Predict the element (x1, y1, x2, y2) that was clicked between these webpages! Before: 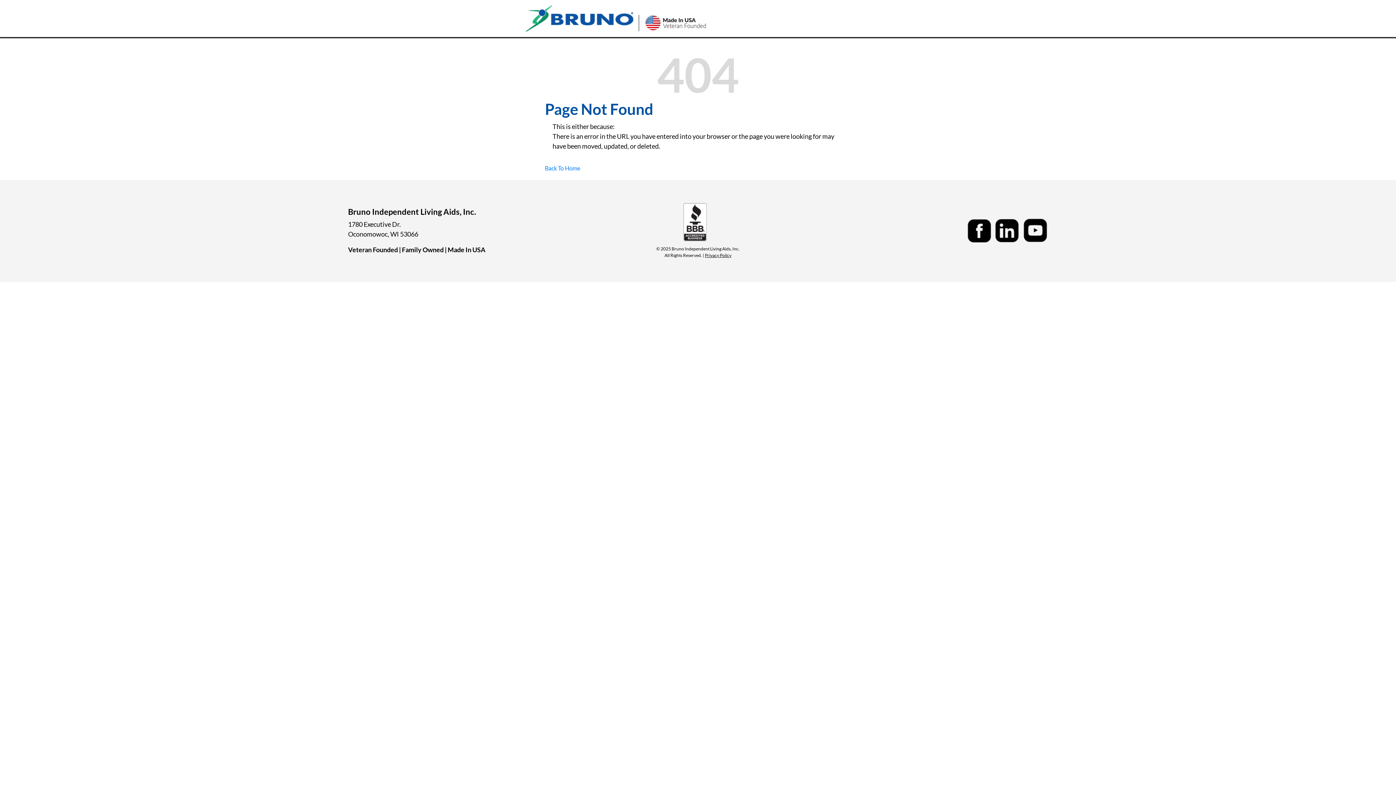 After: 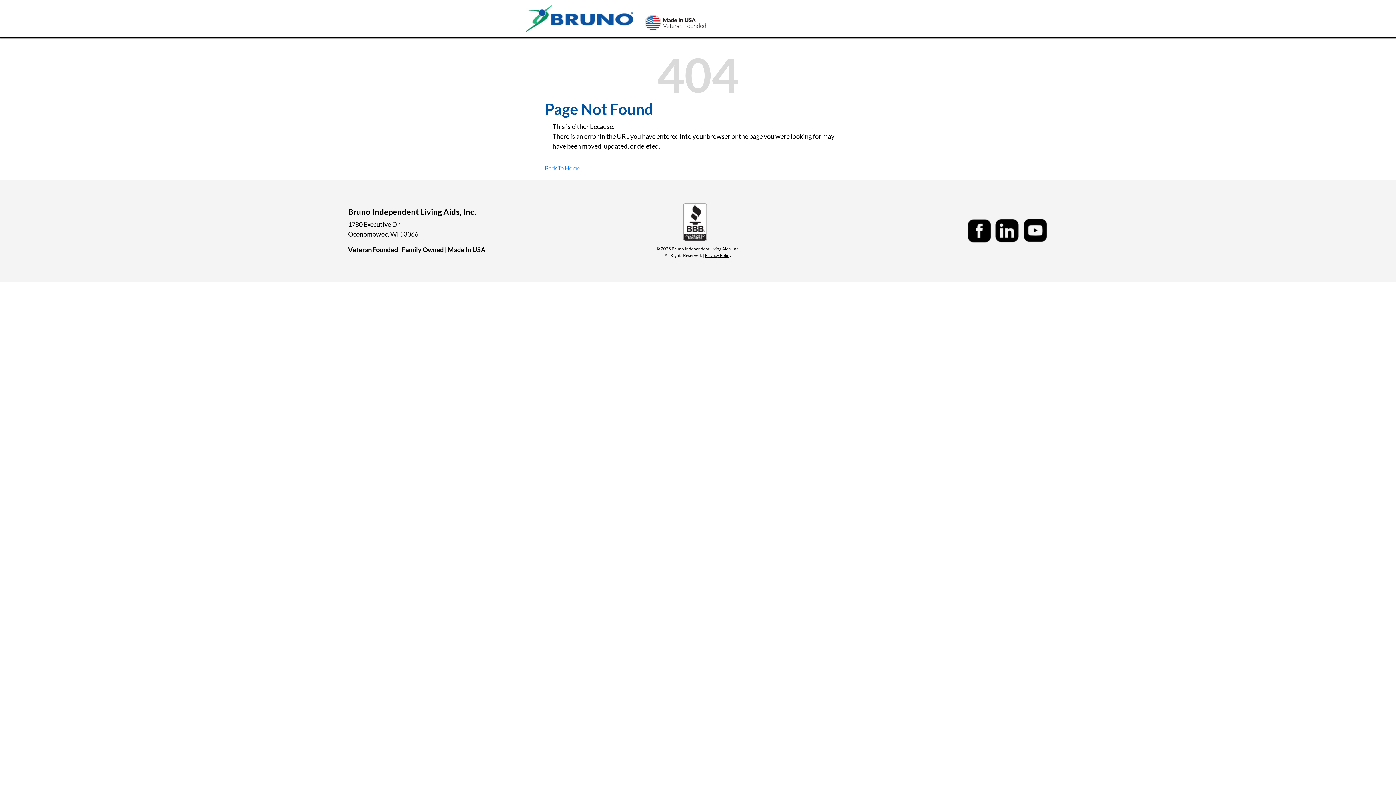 Action: bbox: (995, 218, 1020, 243)